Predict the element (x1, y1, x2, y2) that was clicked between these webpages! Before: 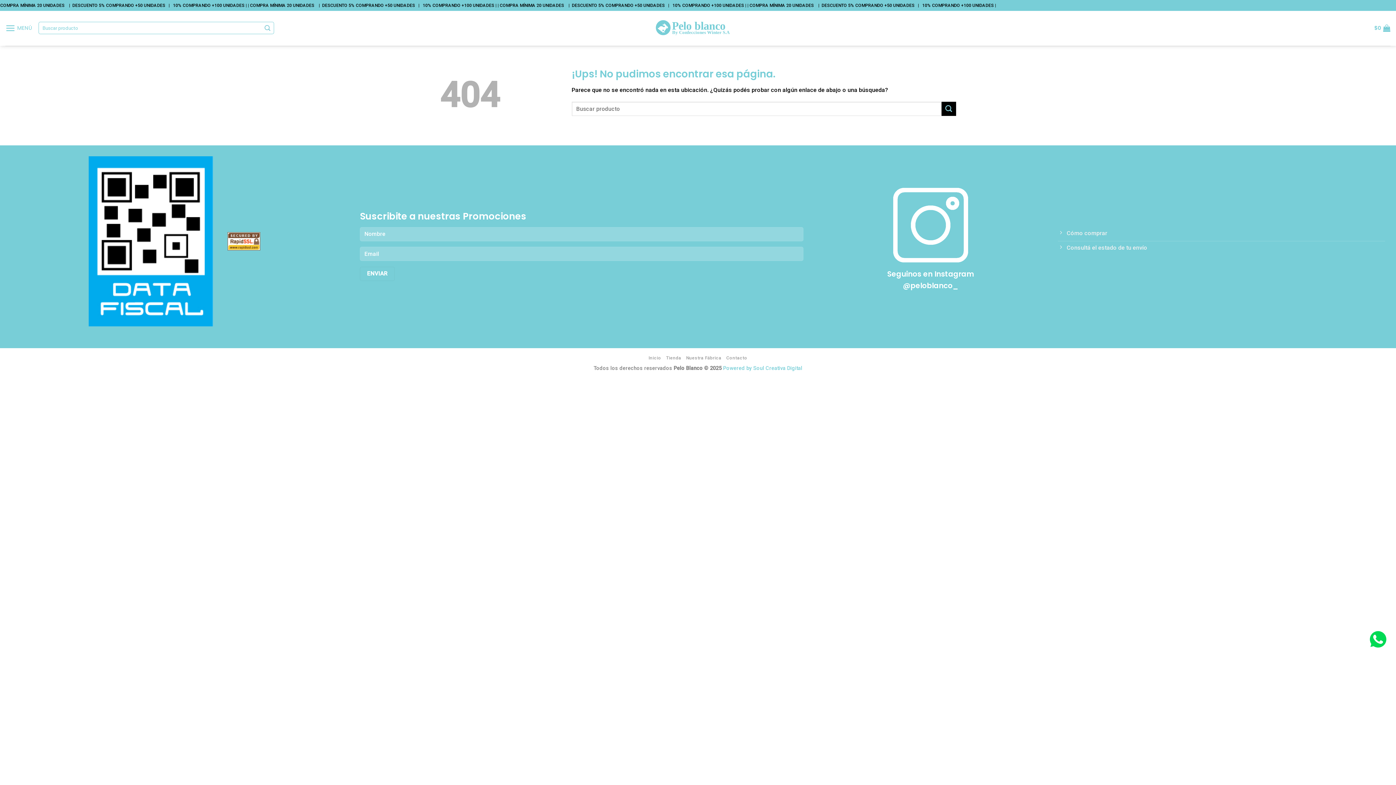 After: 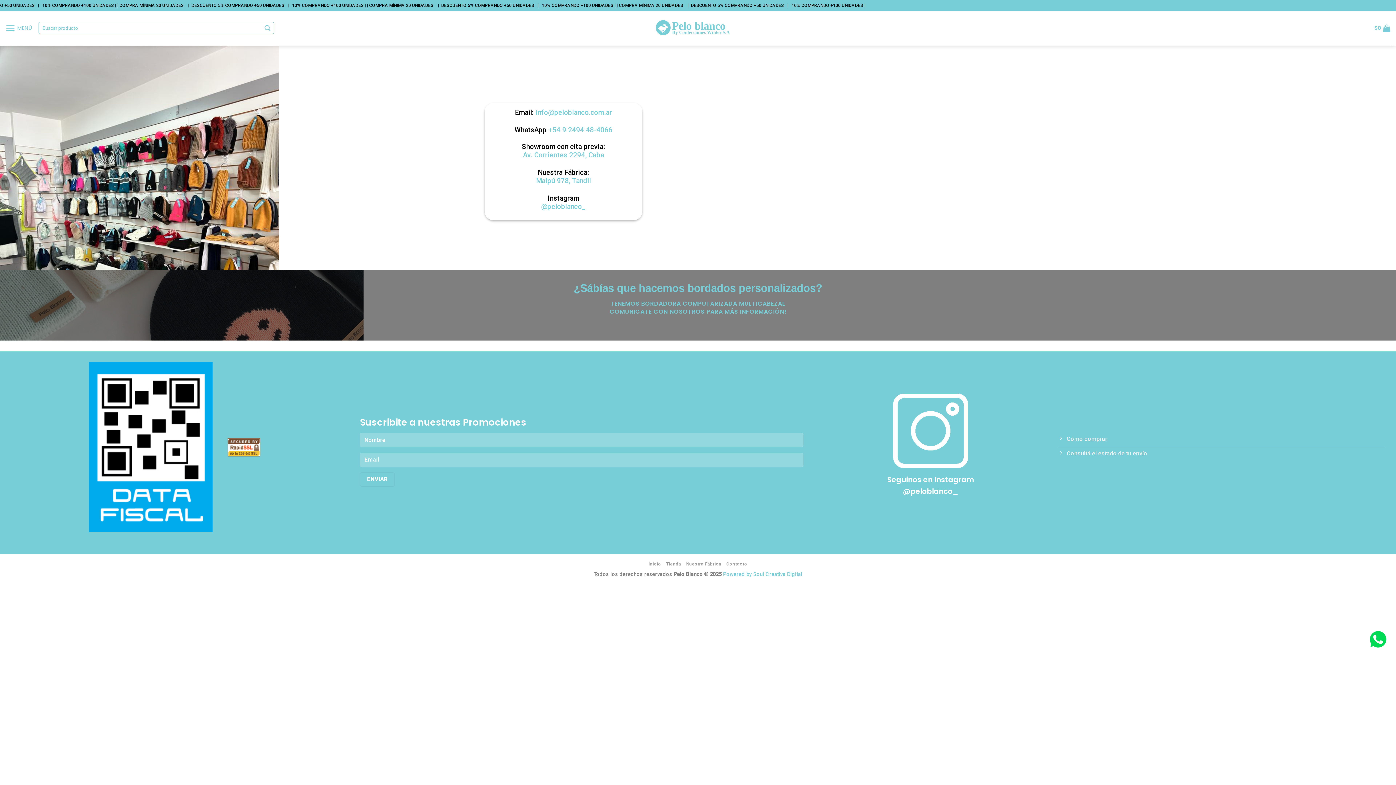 Action: bbox: (726, 355, 747, 360) label: Contacto